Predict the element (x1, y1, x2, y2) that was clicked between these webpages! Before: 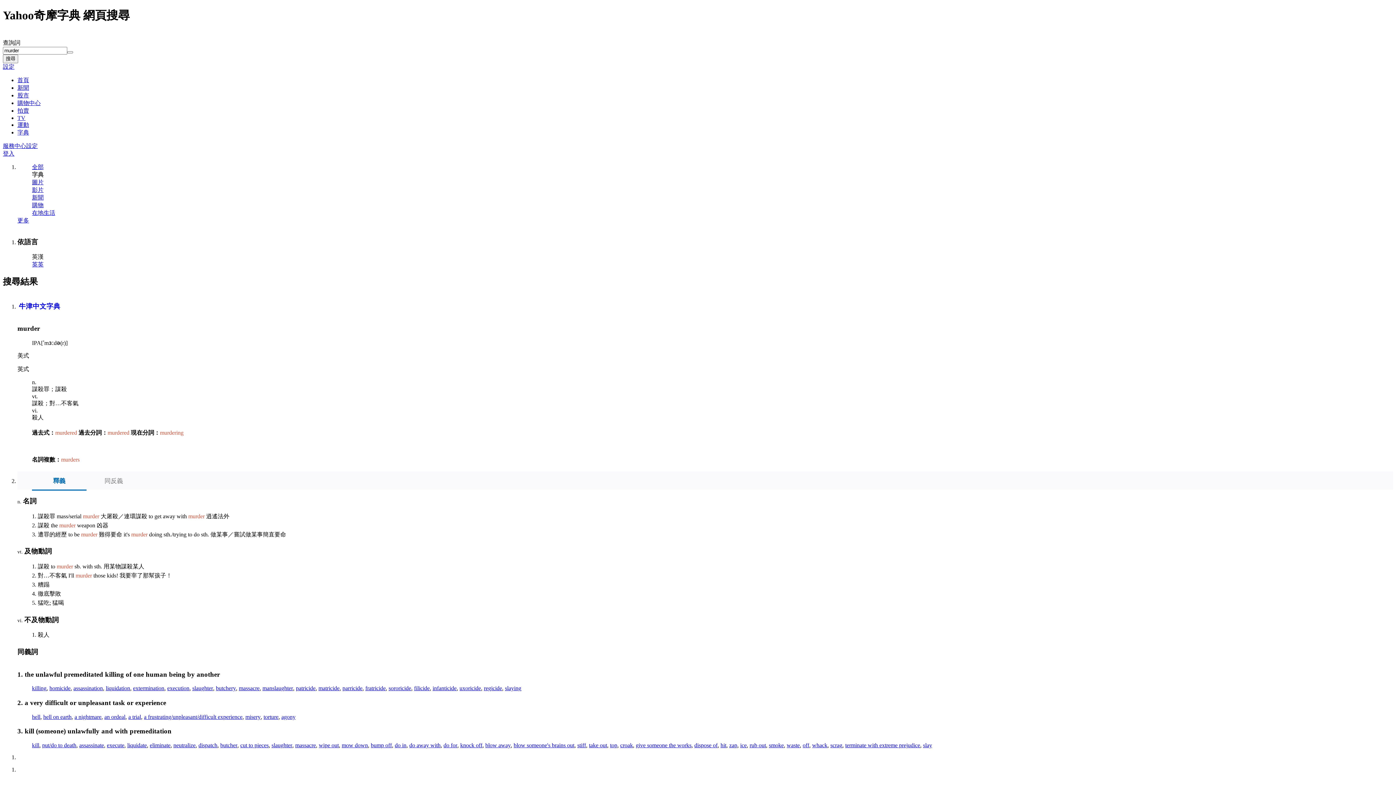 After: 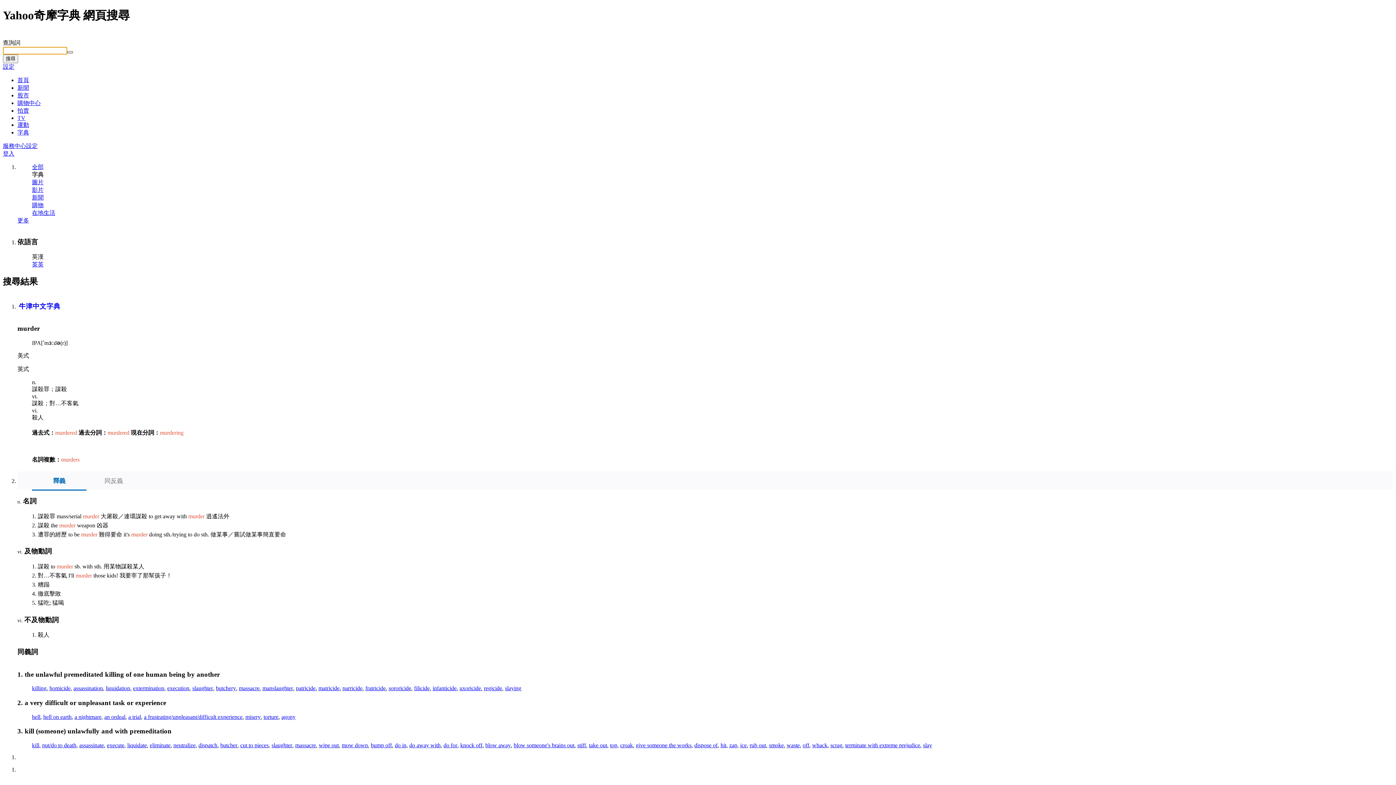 Action: bbox: (67, 51, 73, 53) label: 清除